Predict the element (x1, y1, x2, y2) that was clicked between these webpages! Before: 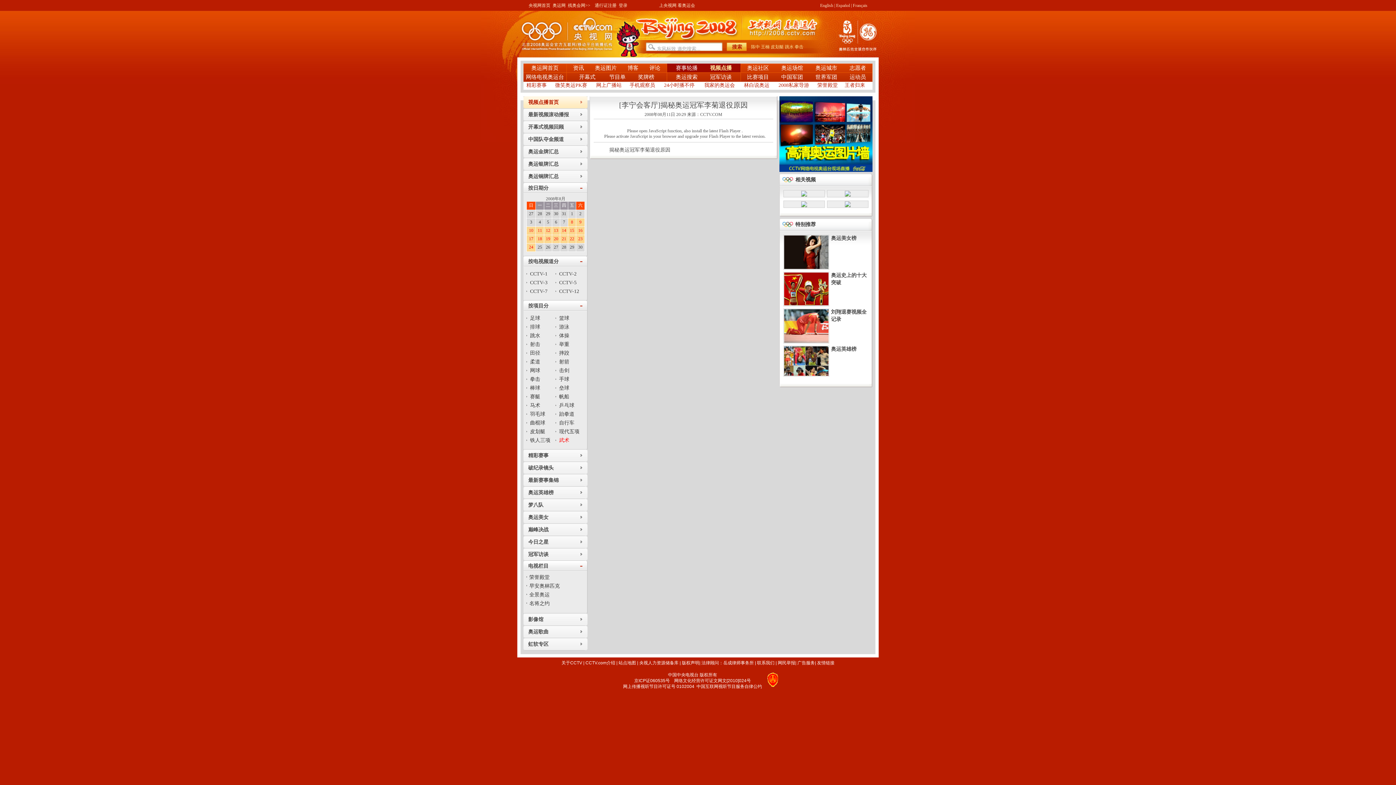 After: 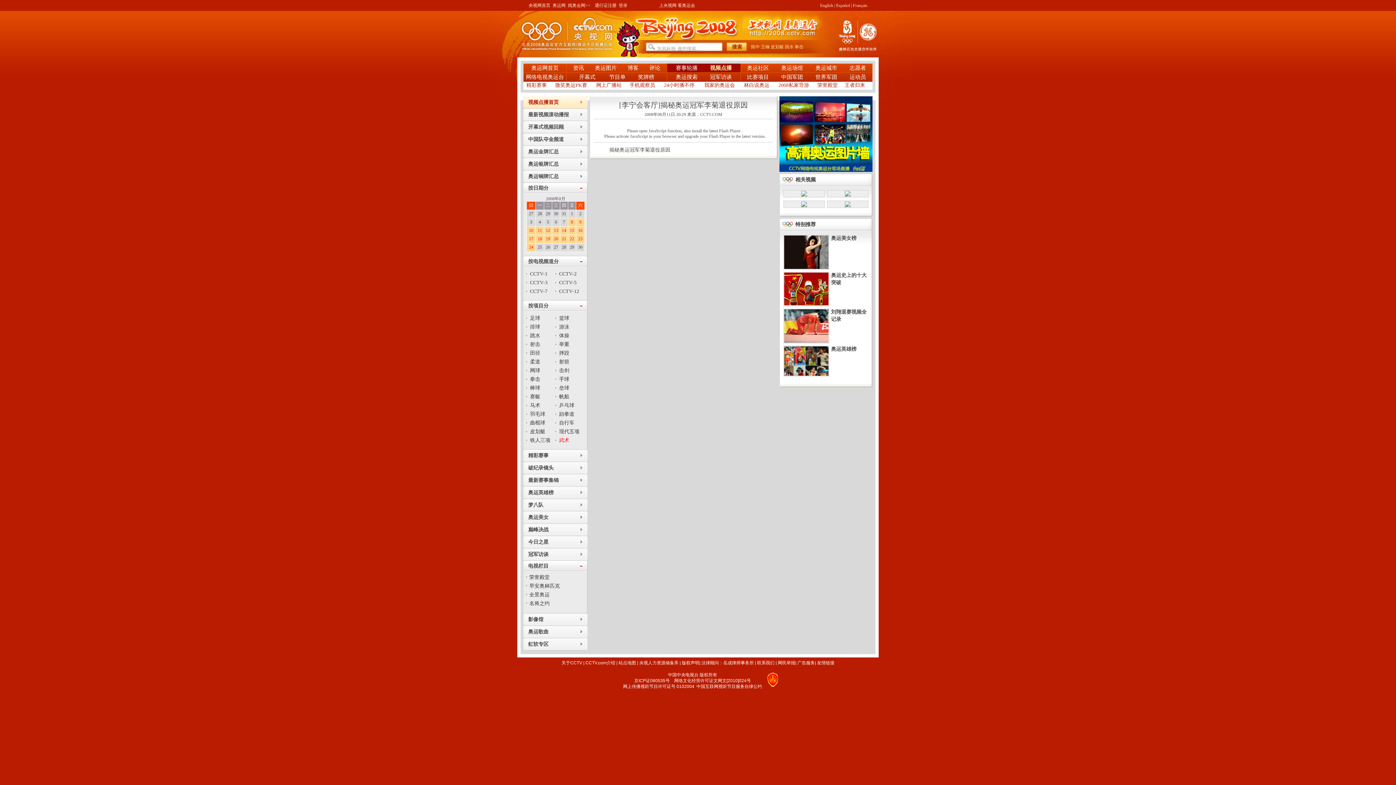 Action: bbox: (570, 236, 574, 241) label: 22